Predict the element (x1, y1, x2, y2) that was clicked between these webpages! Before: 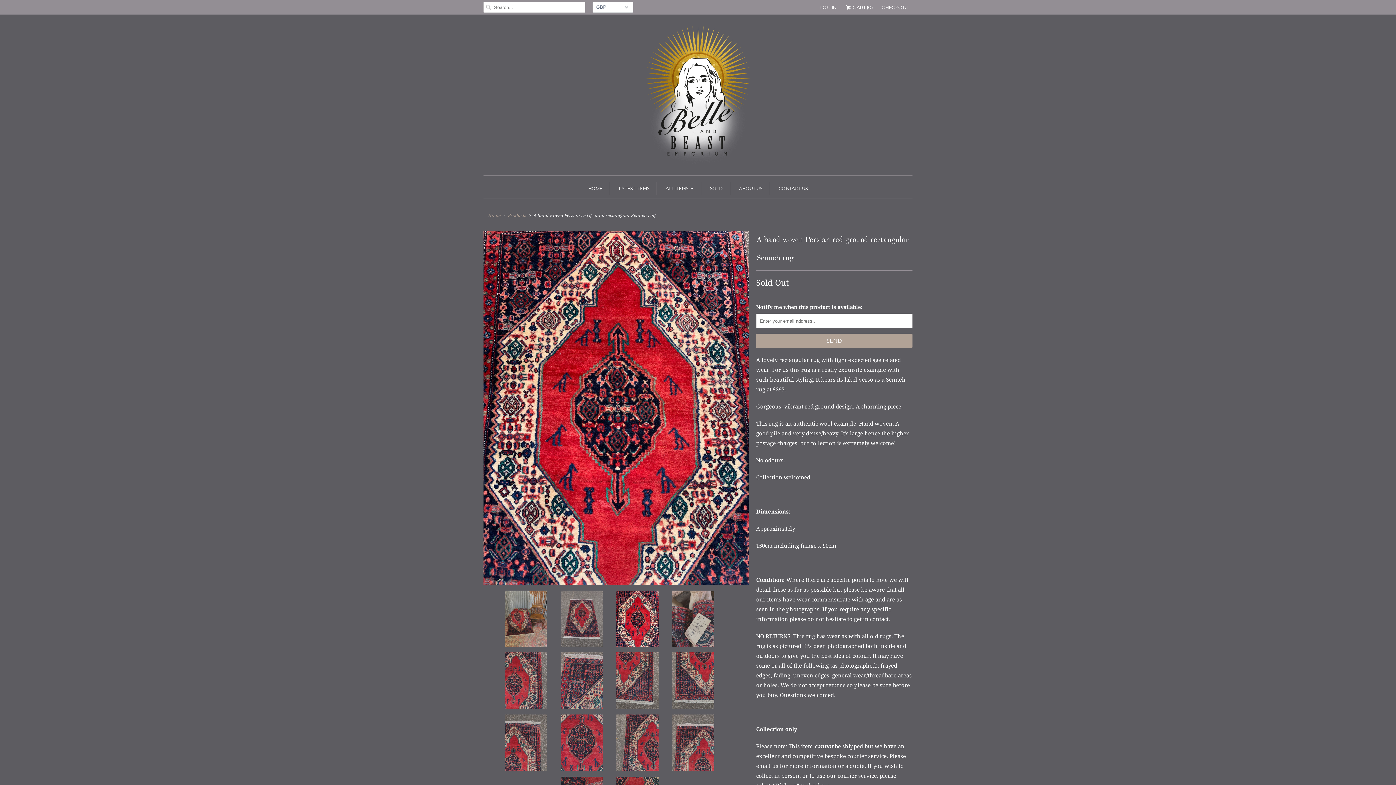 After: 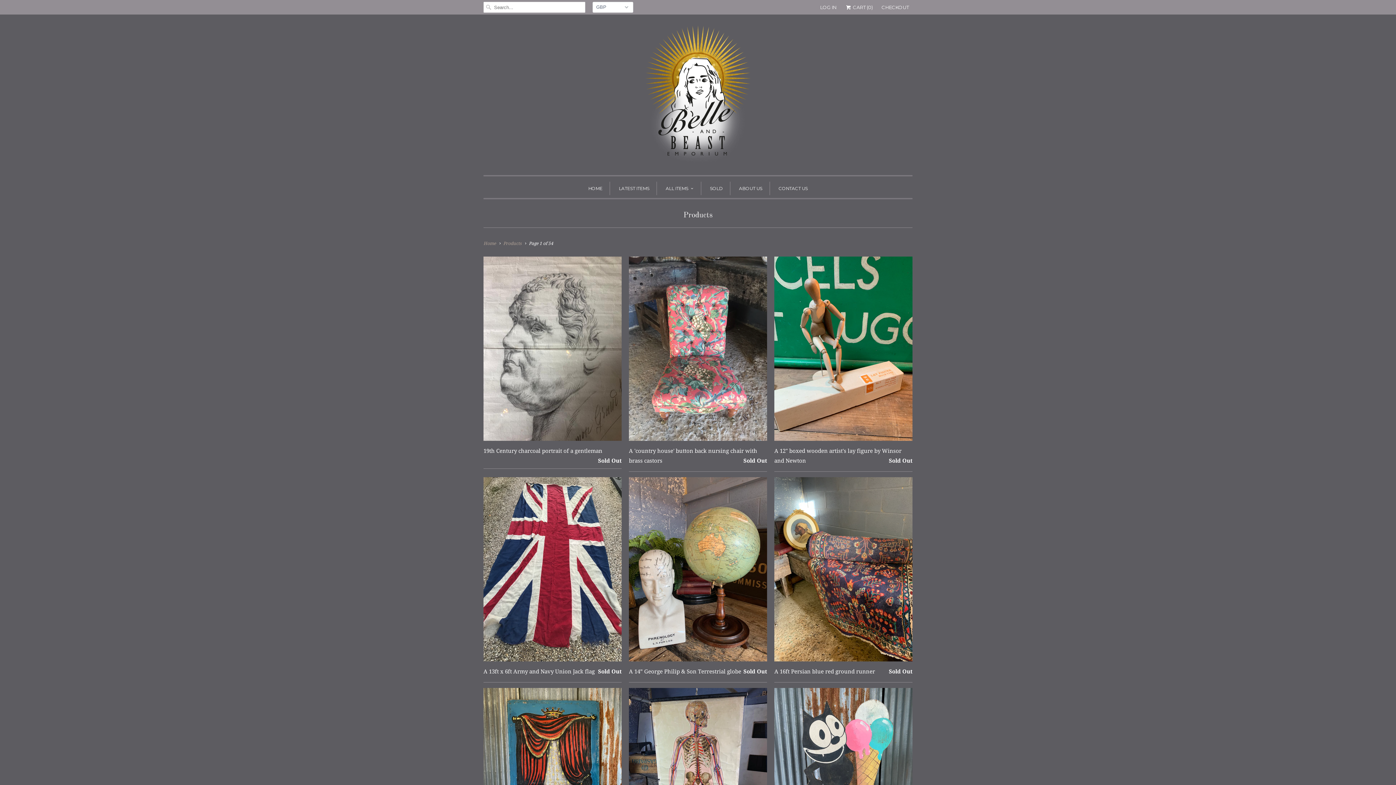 Action: label: Products bbox: (507, 213, 525, 218)